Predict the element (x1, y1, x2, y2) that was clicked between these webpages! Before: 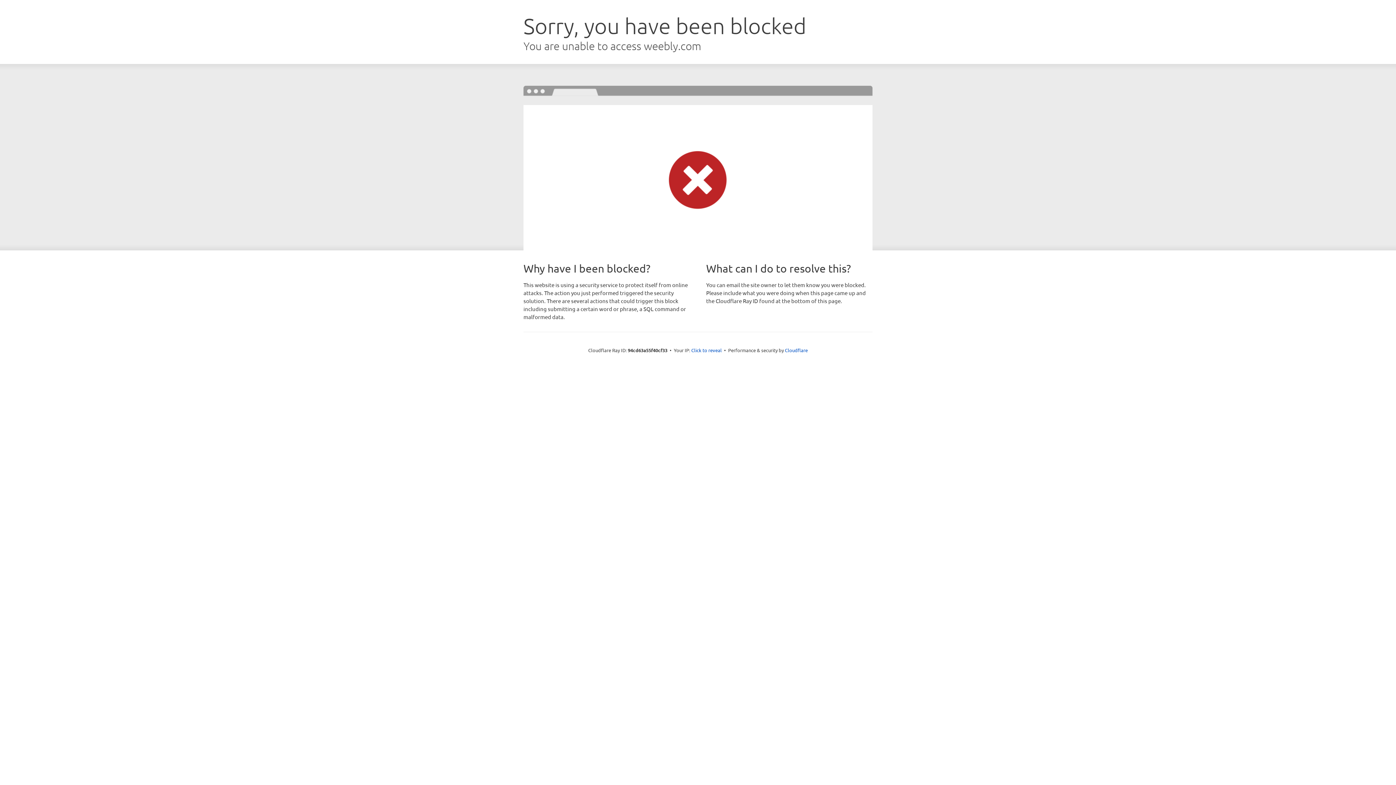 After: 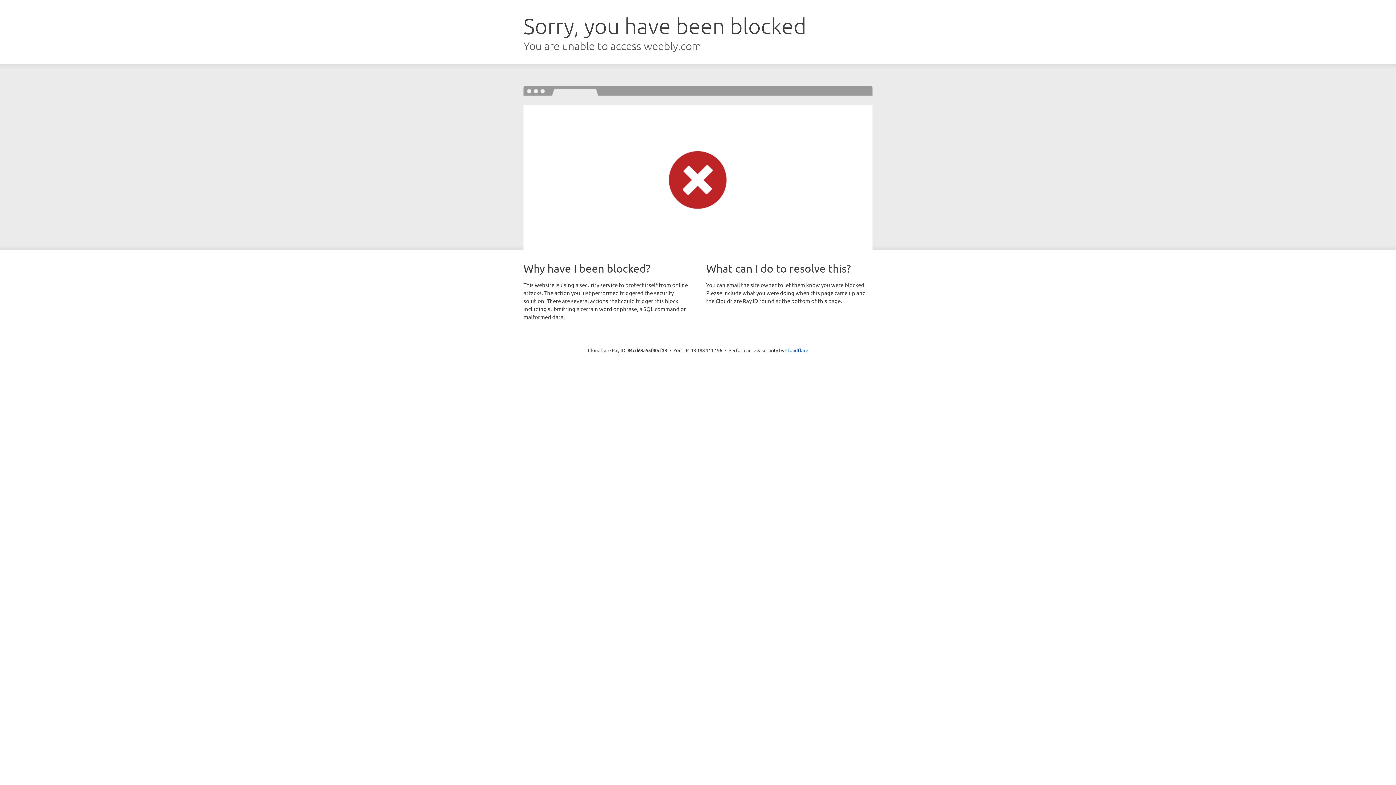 Action: label: Click to reveal bbox: (691, 346, 722, 353)